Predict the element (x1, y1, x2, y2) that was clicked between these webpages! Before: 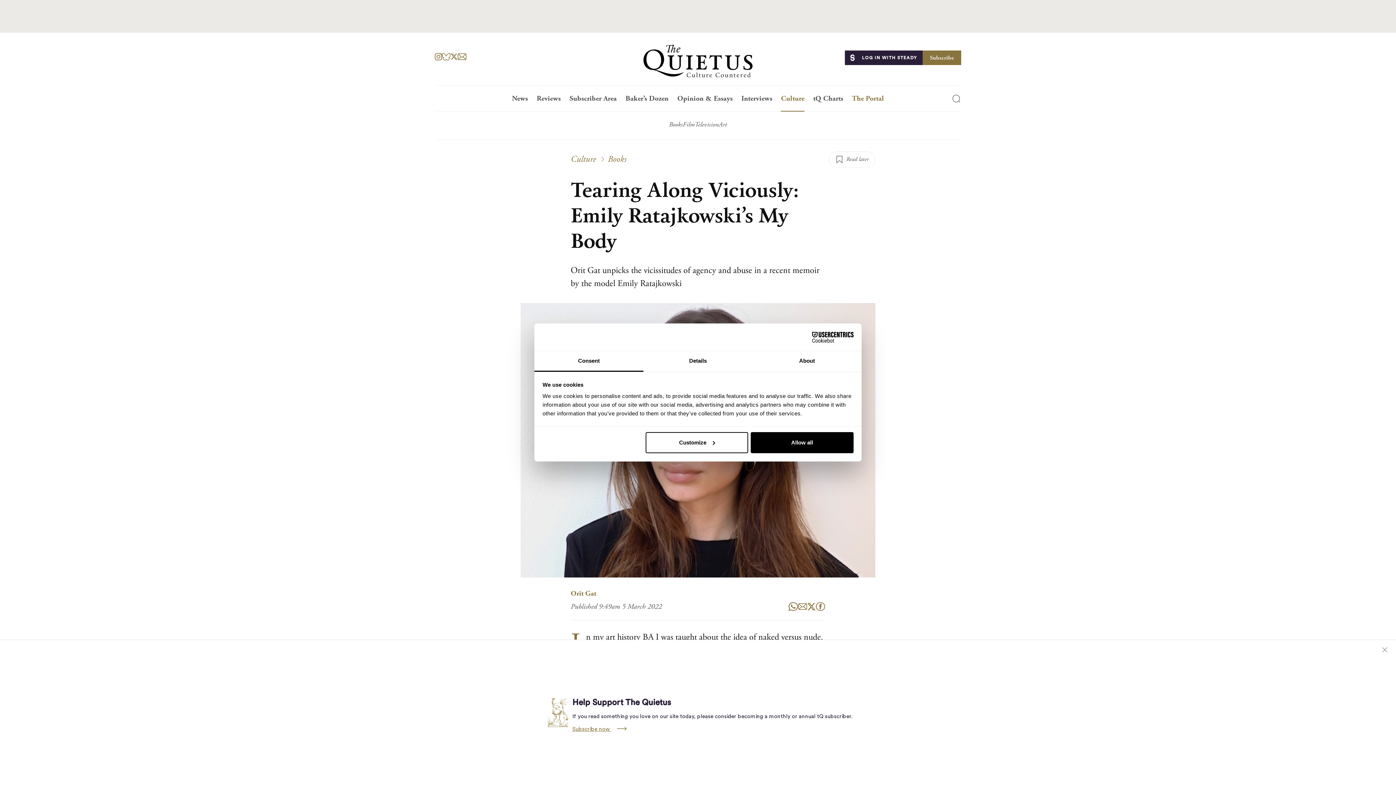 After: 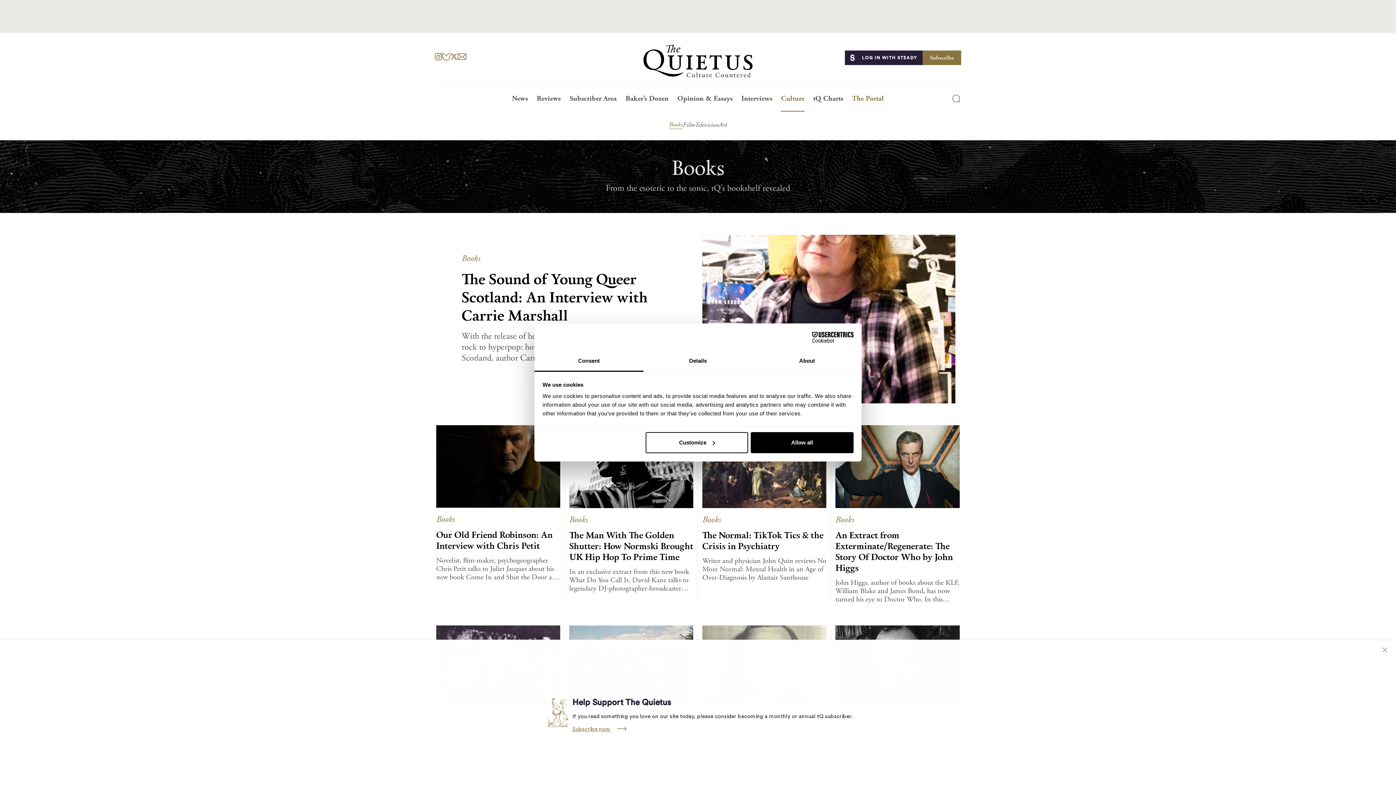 Action: bbox: (608, 153, 626, 164) label: Books